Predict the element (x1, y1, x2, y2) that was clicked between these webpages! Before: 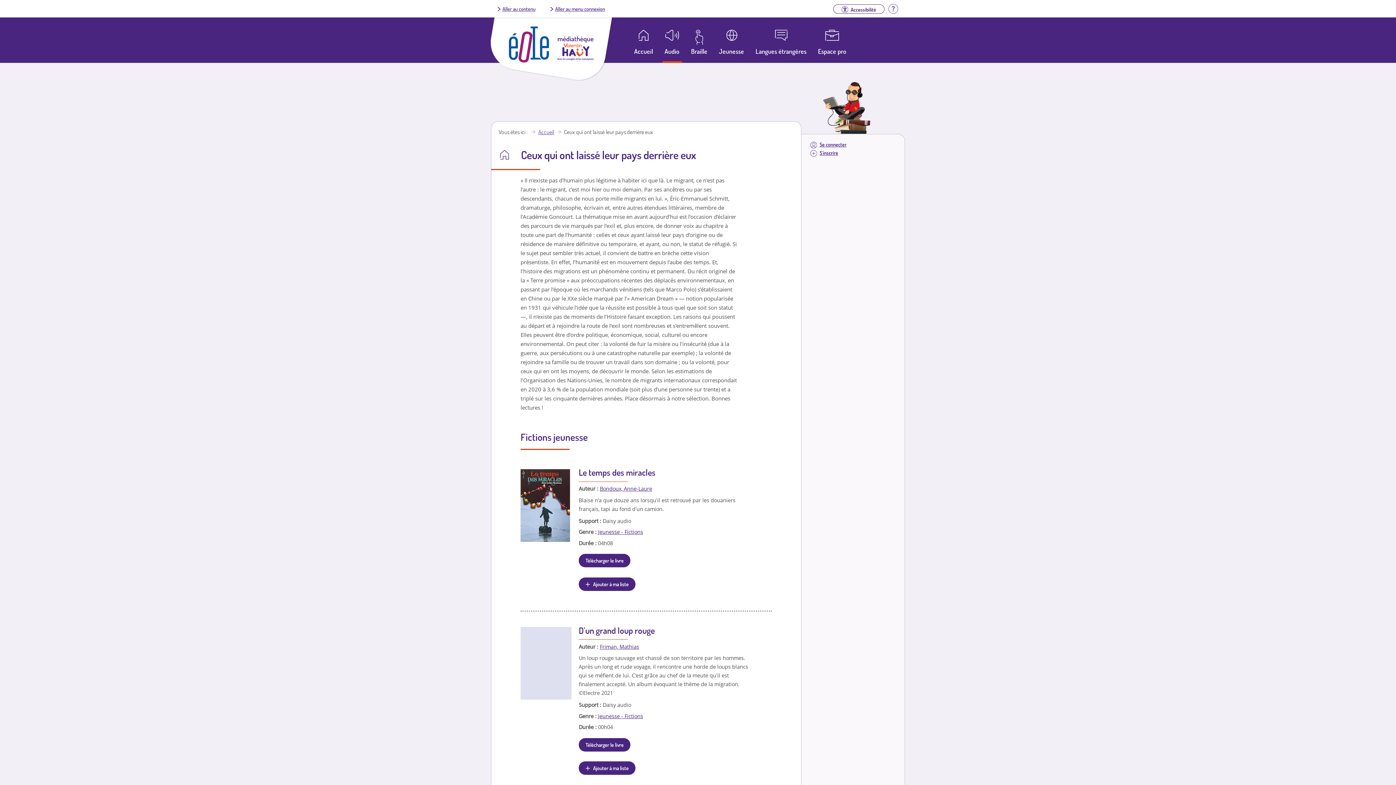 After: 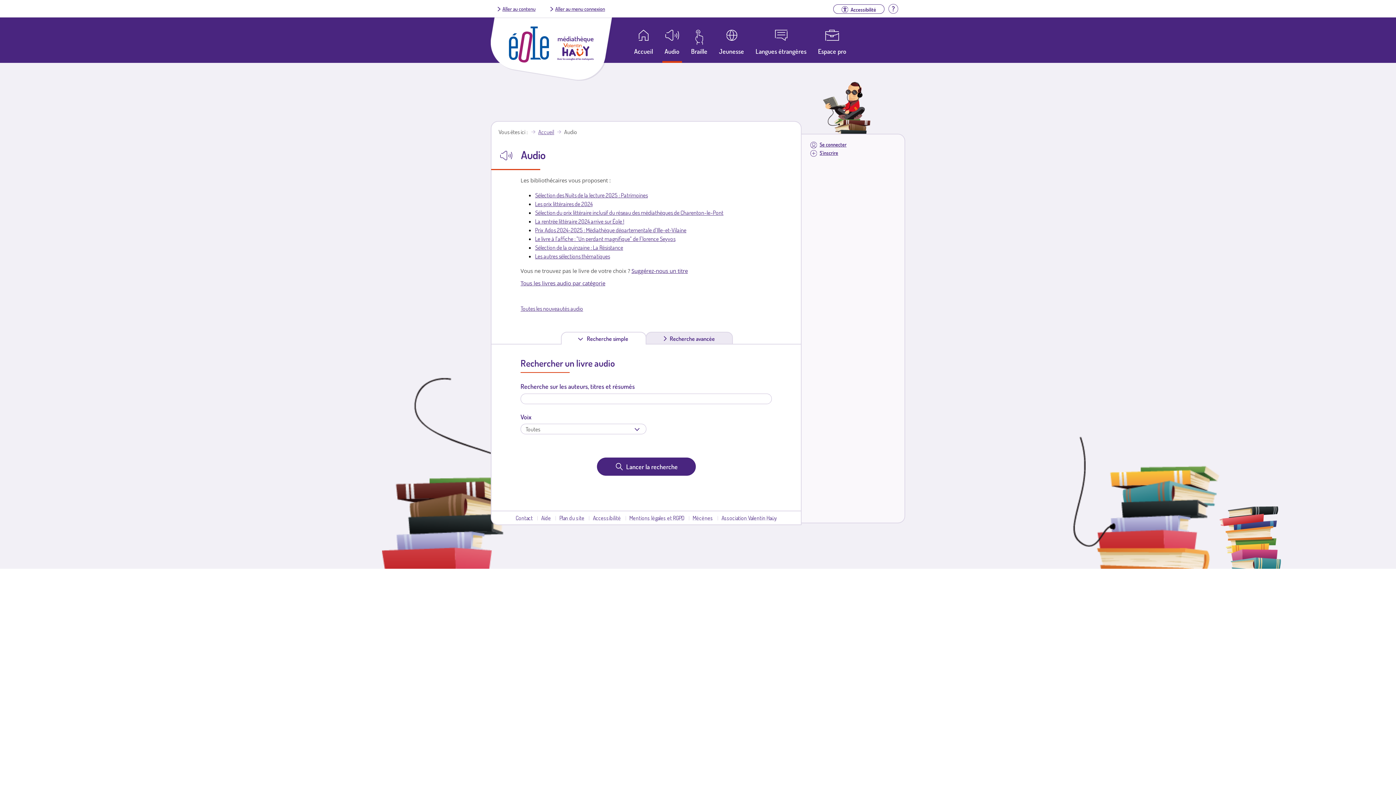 Action: bbox: (662, 29, 682, 63) label: Audio